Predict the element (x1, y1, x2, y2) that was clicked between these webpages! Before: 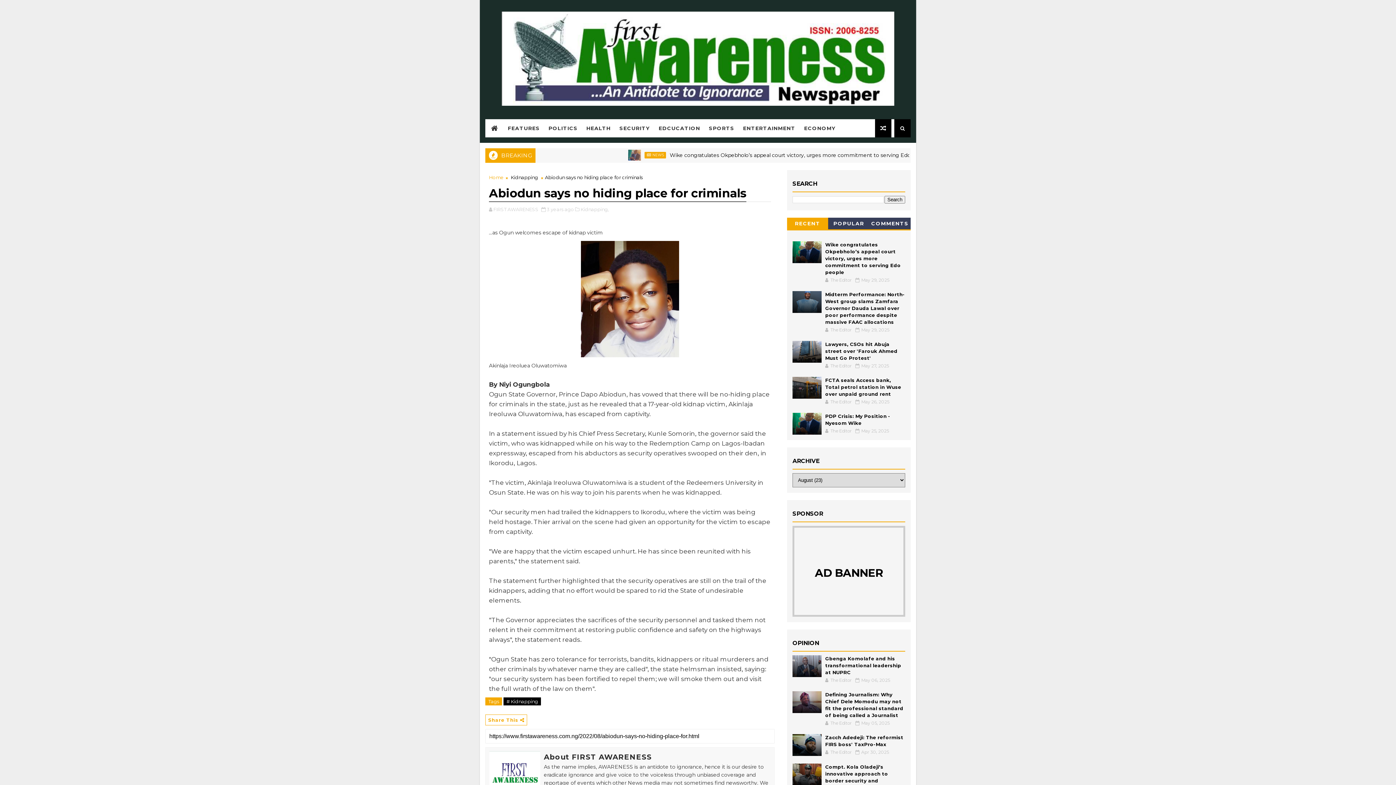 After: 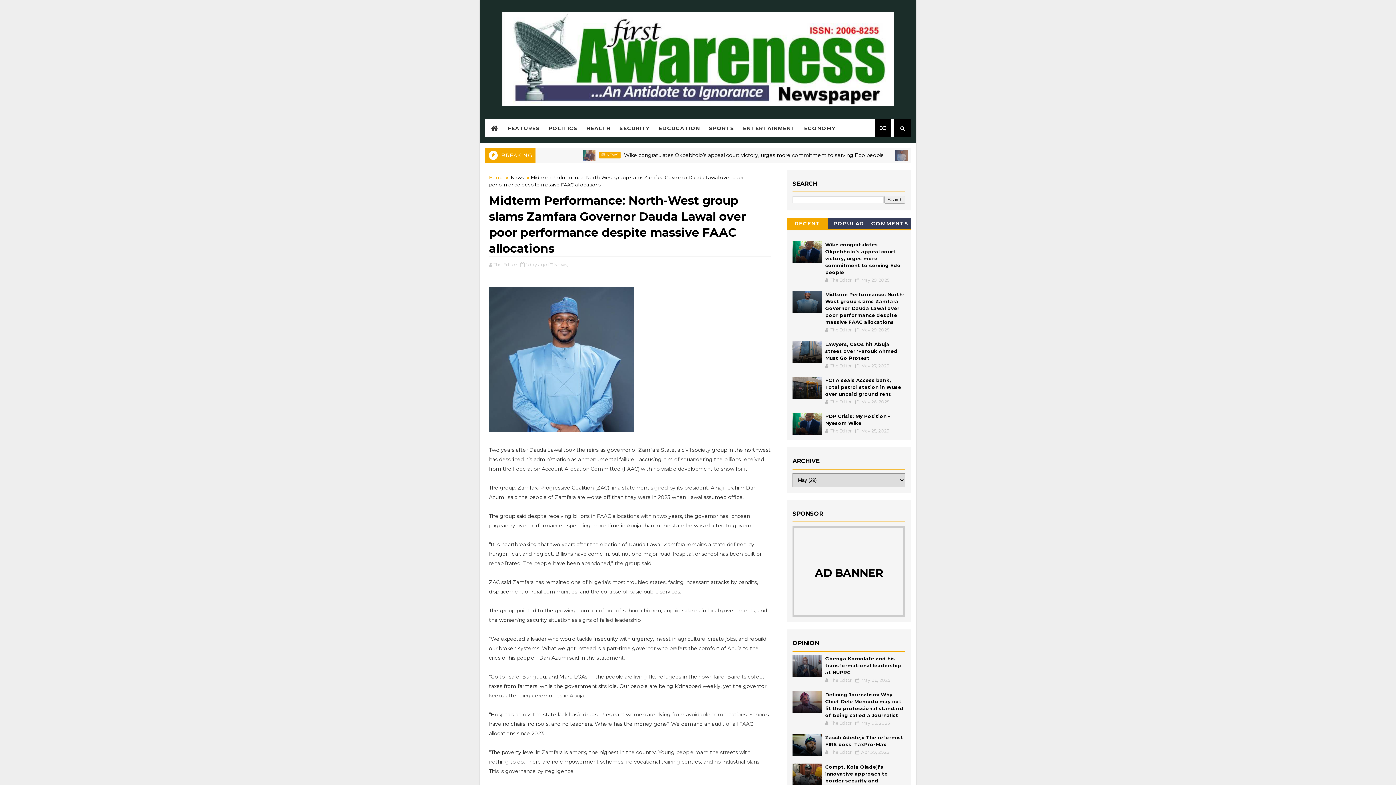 Action: bbox: (792, 291, 821, 313)